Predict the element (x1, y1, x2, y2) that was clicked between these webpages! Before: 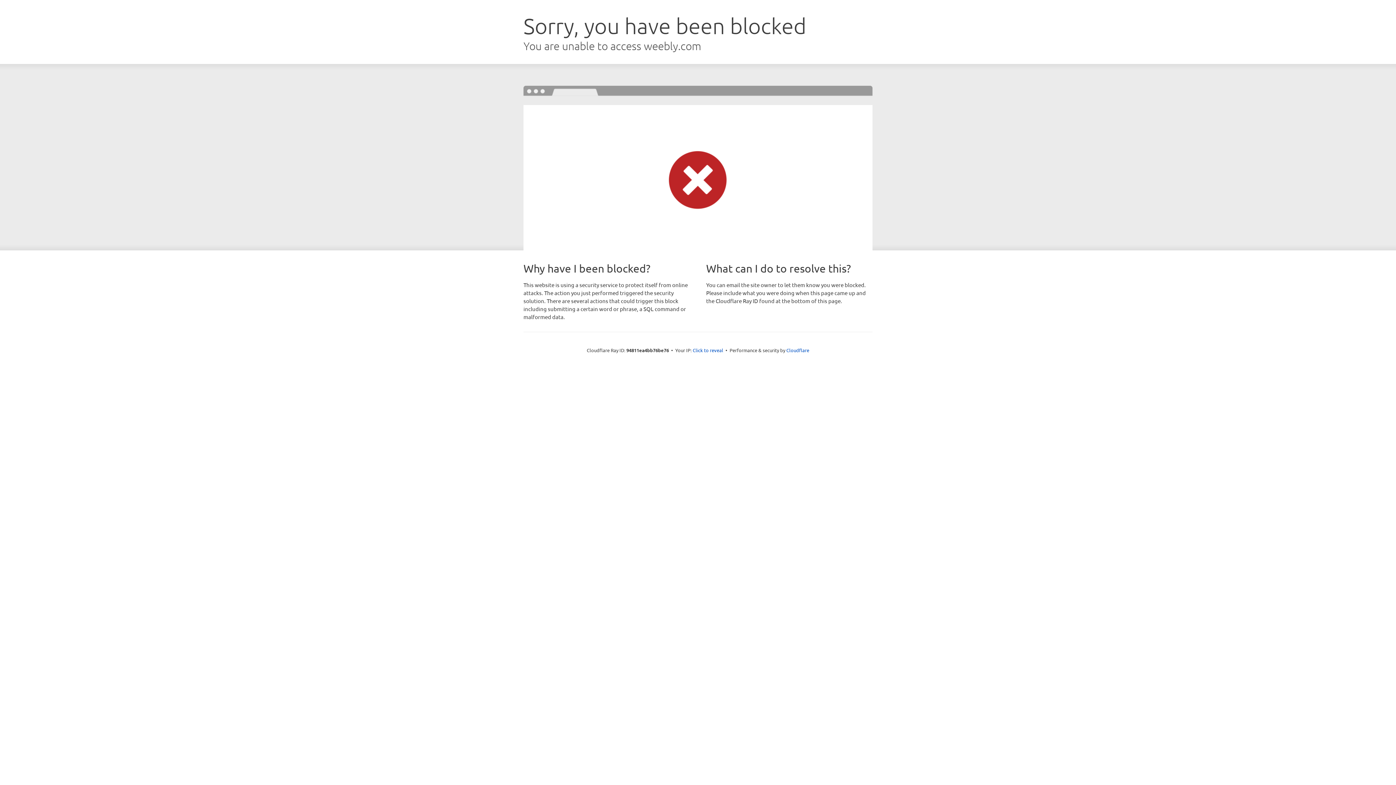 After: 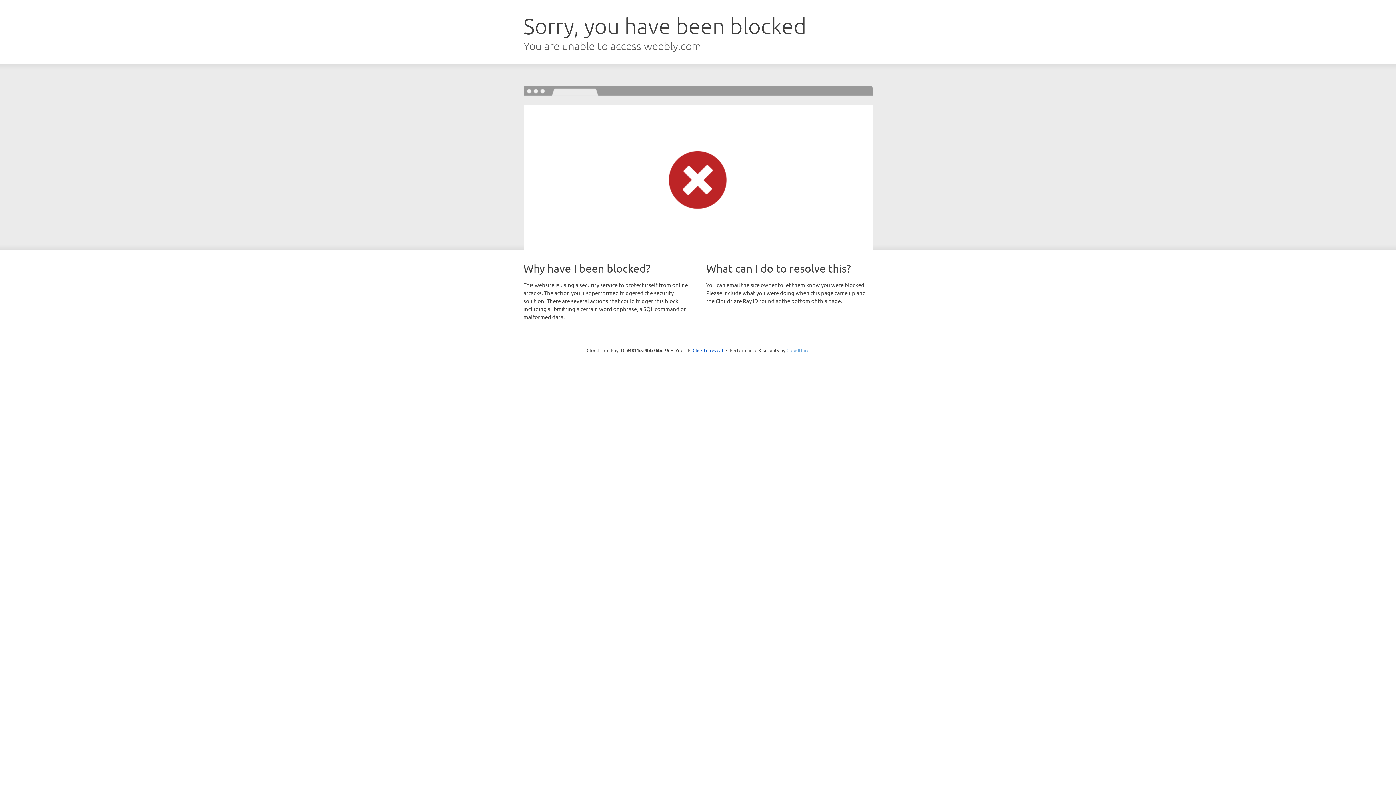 Action: bbox: (786, 347, 809, 353) label: Cloudflare